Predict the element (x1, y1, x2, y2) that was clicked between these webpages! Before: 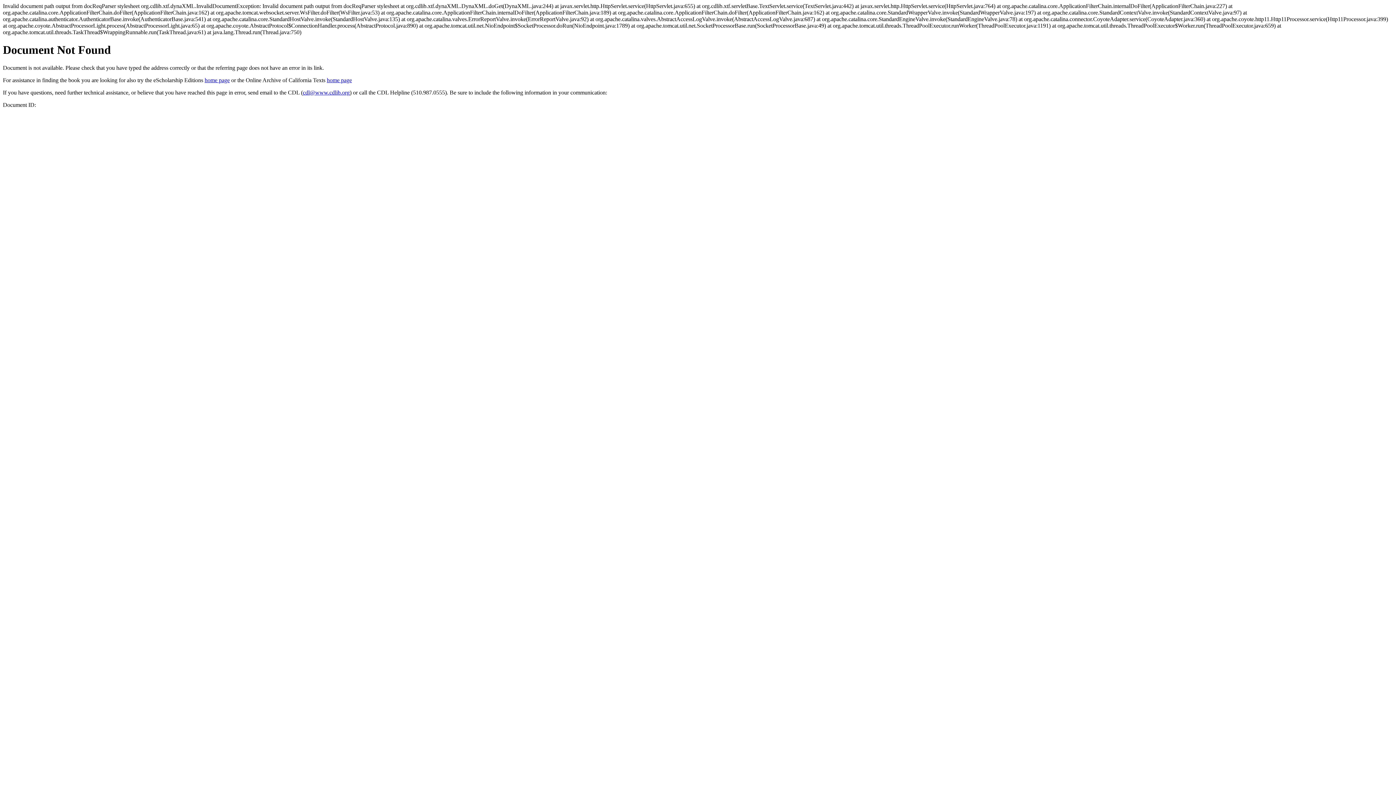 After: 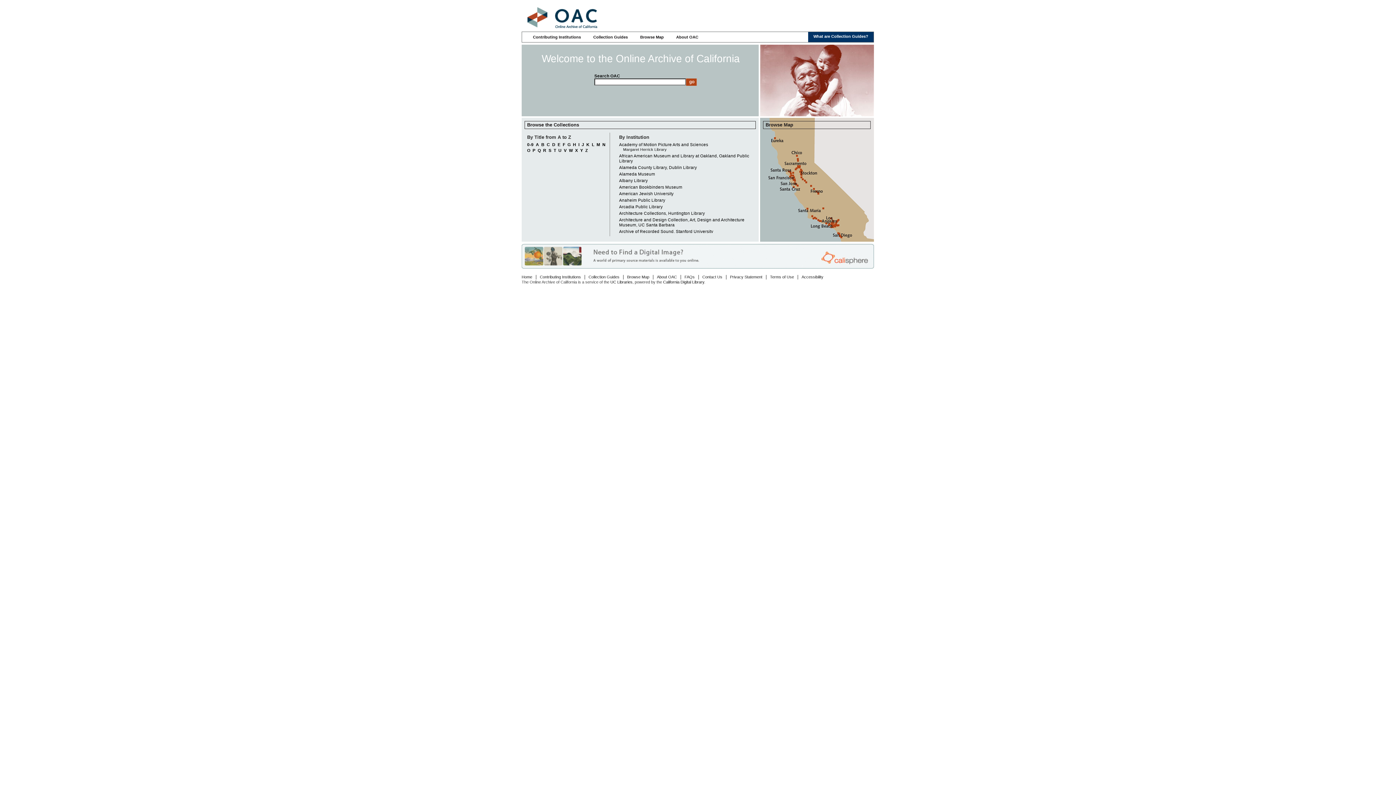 Action: label: home page bbox: (326, 77, 352, 83)